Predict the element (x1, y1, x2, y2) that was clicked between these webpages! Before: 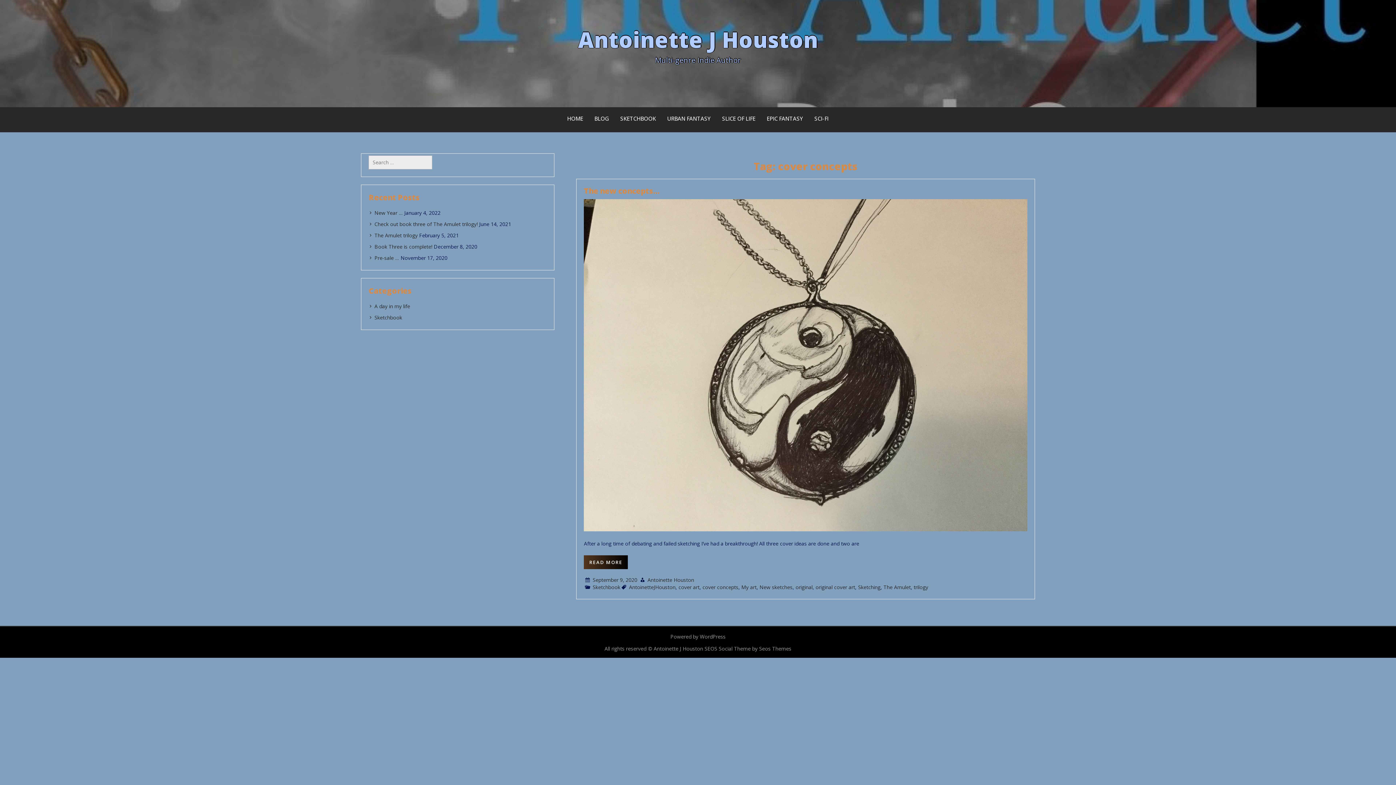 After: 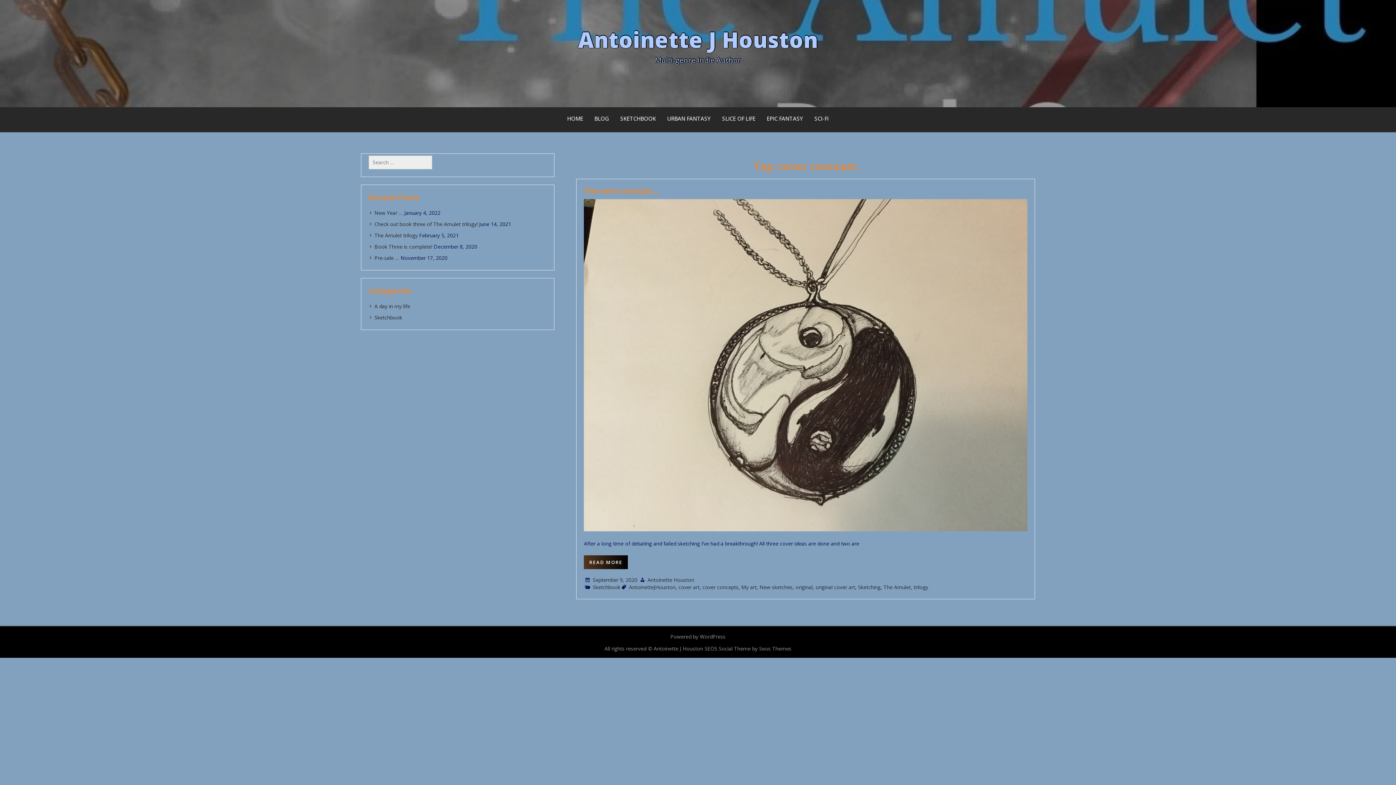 Action: label: cover concepts bbox: (702, 584, 738, 591)